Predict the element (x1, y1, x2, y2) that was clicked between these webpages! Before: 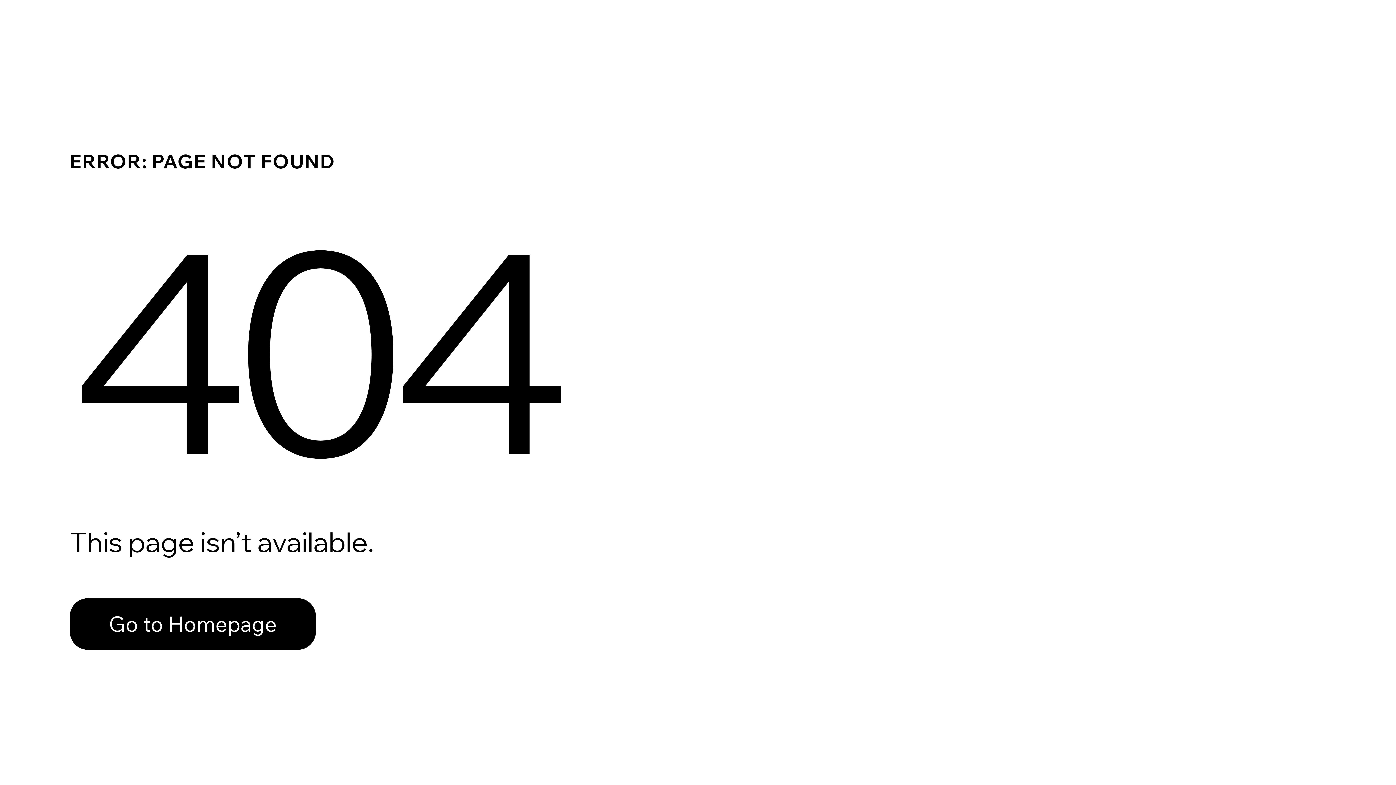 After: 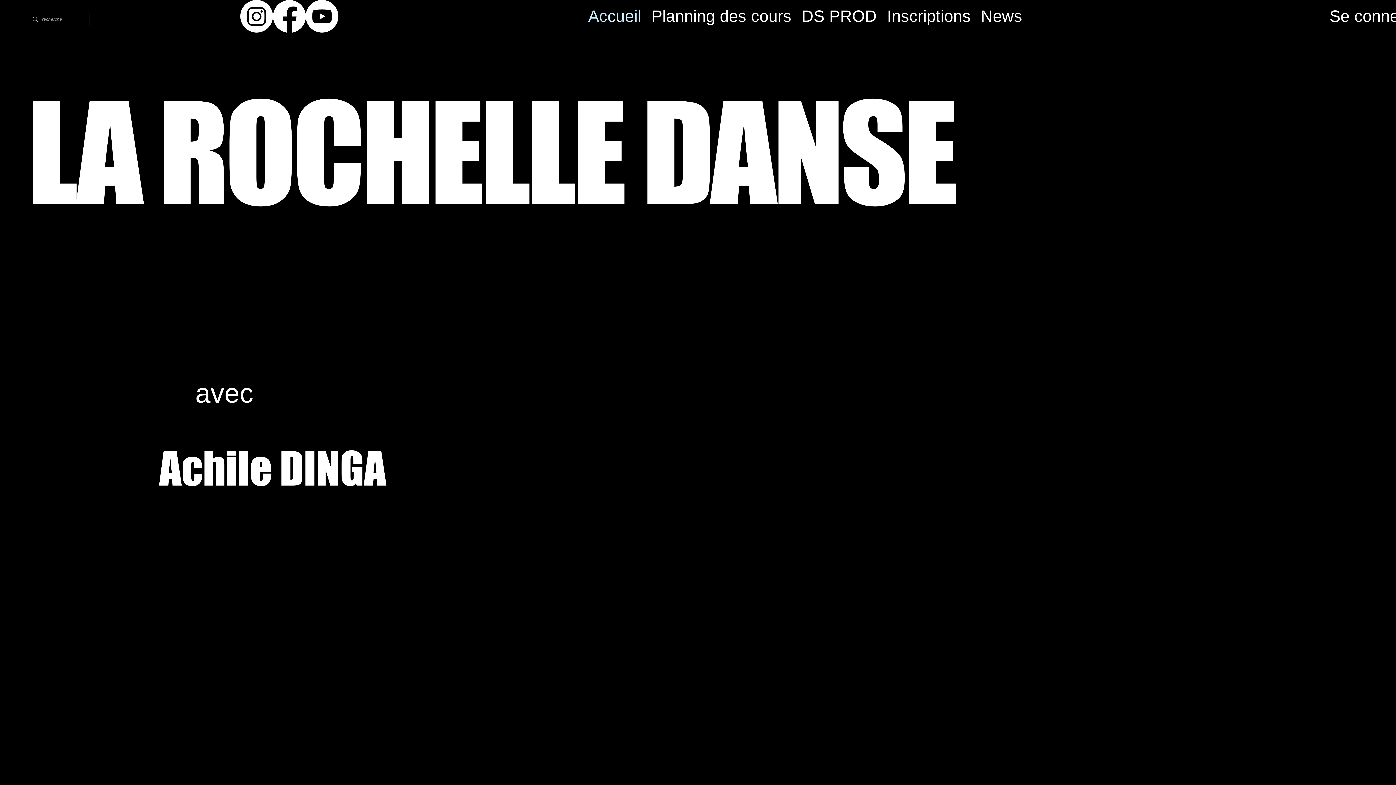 Action: bbox: (69, 598, 316, 650) label: Go to Homepage